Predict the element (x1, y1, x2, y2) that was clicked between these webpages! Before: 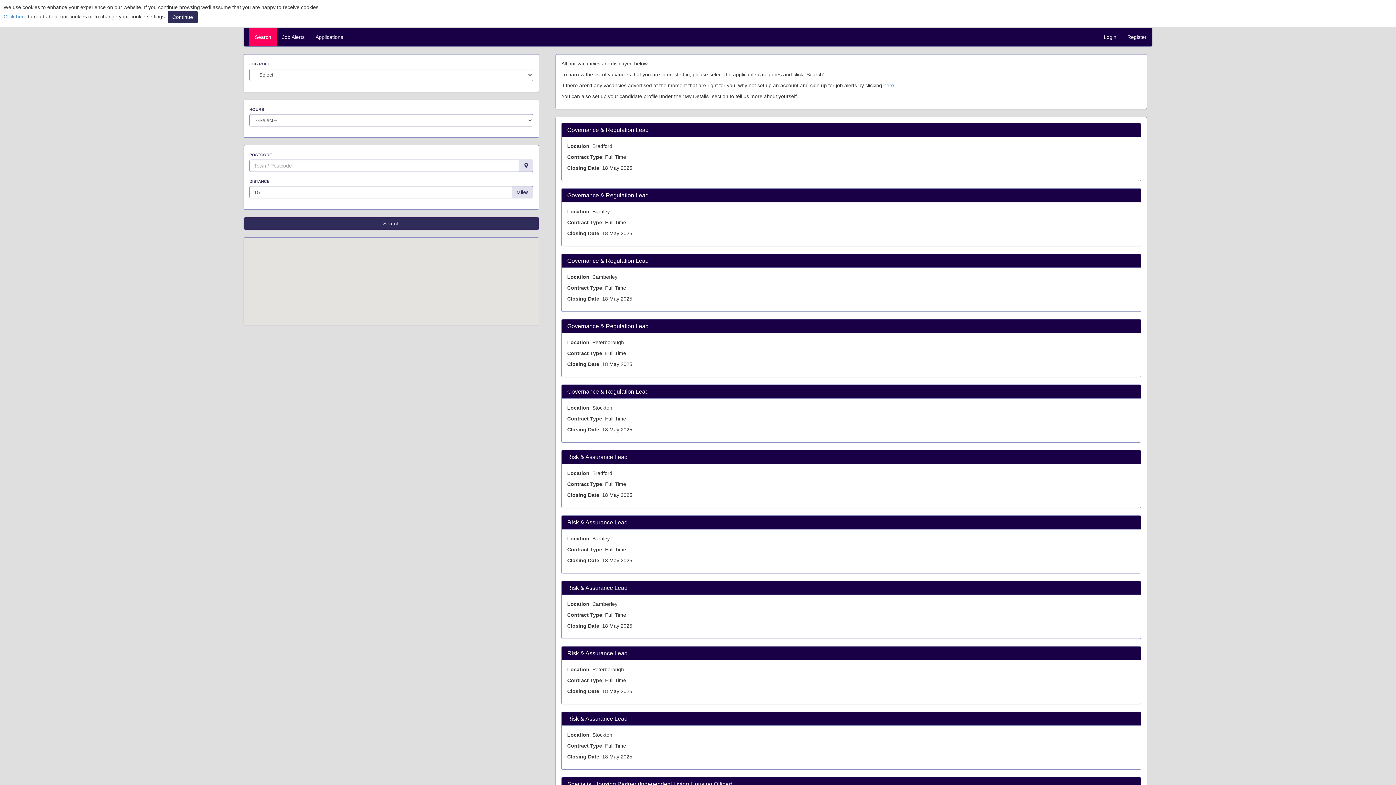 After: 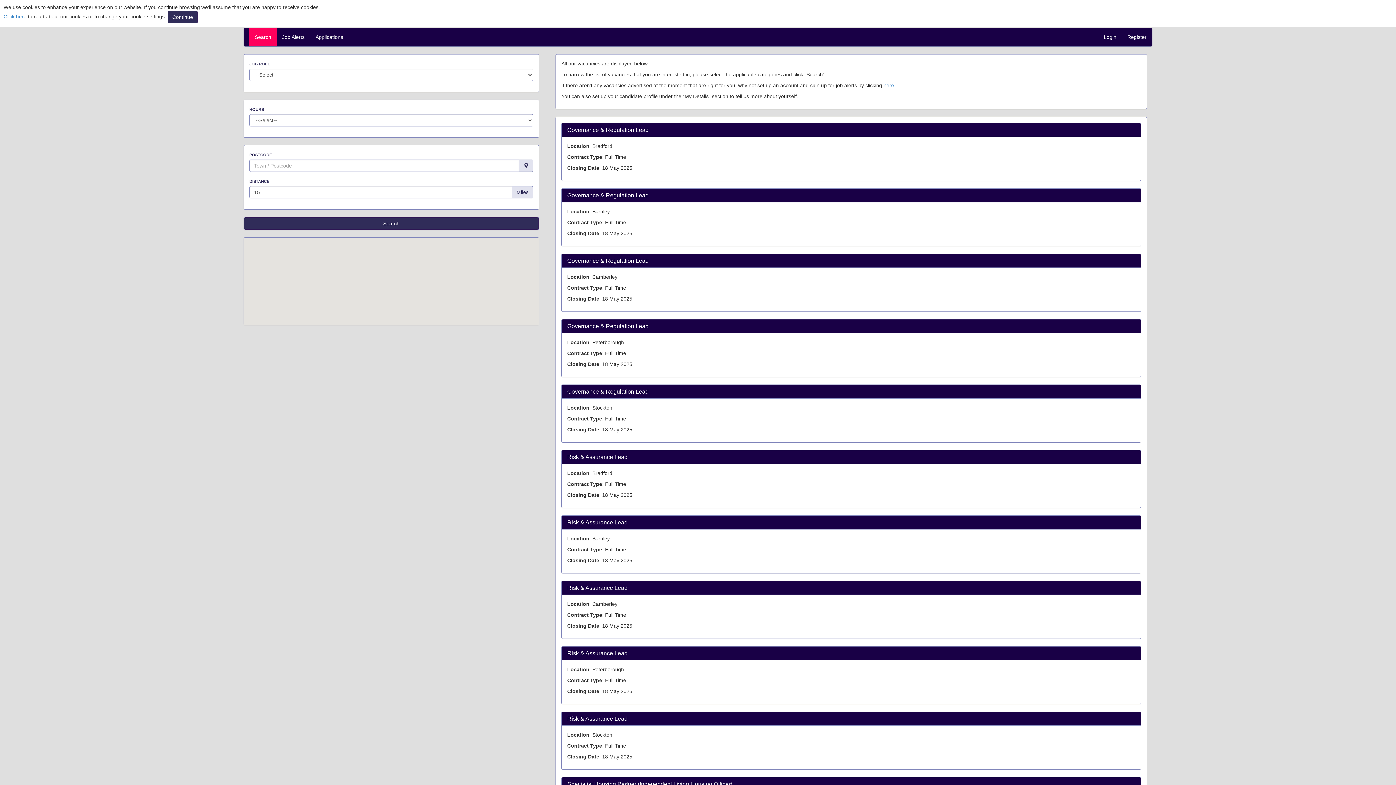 Action: bbox: (518, 159, 533, 172)